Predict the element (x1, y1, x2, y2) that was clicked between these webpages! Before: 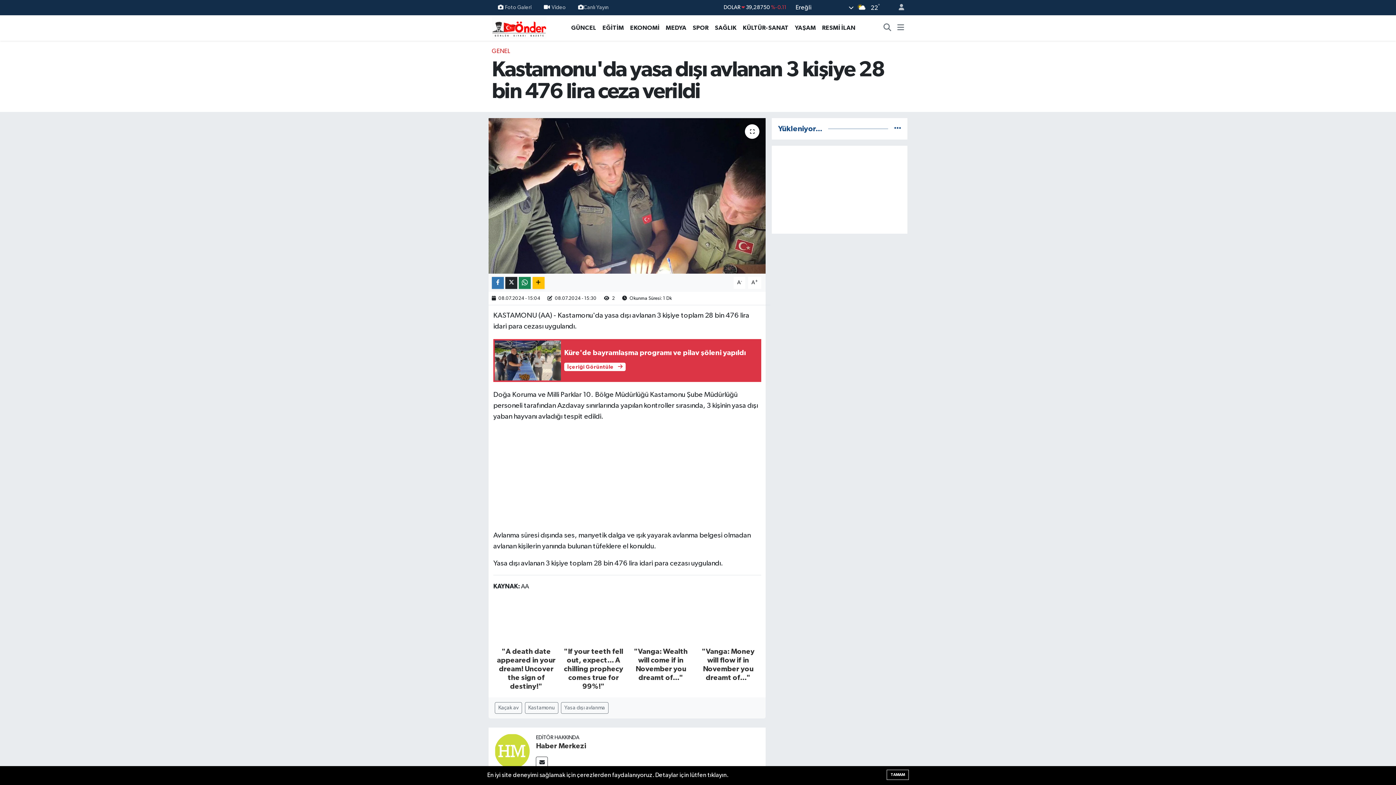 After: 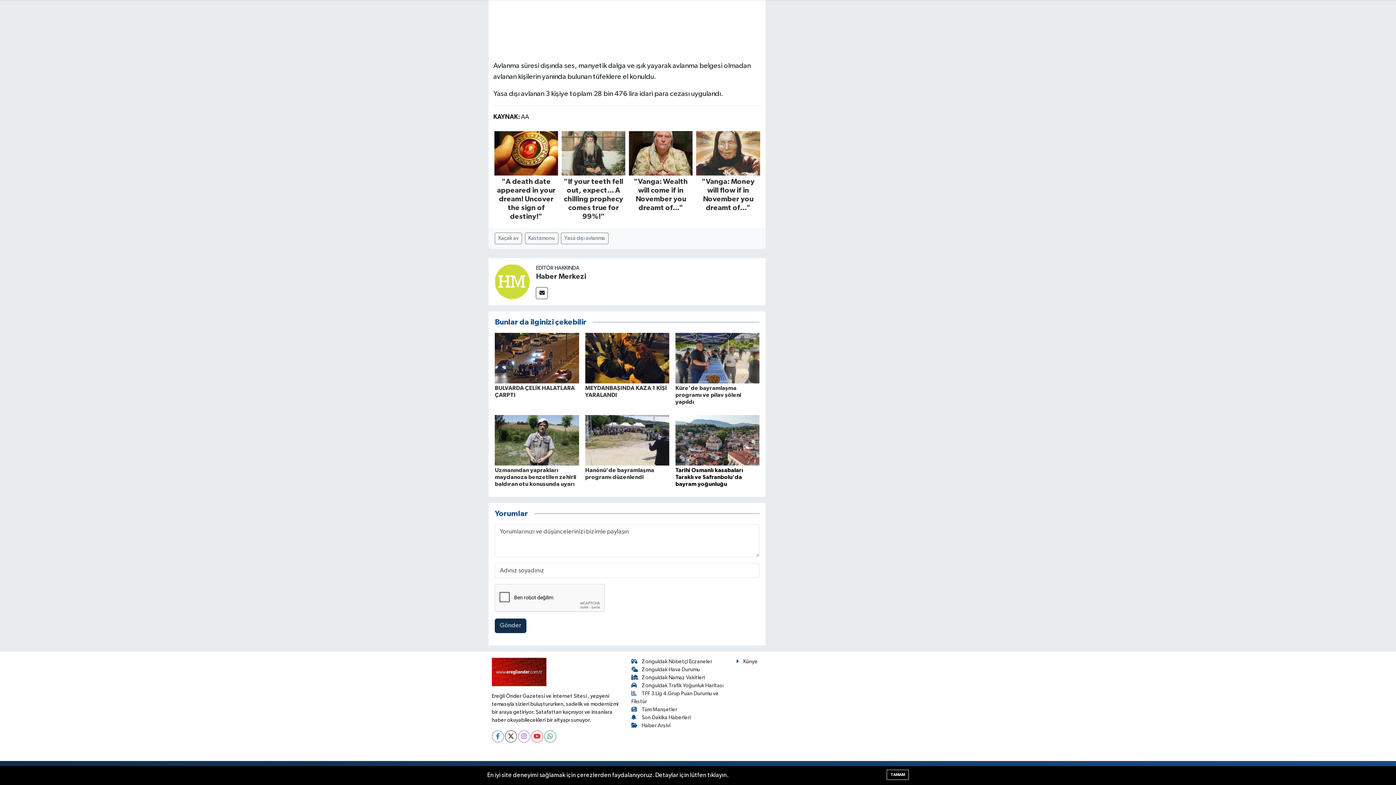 Action: label: Tarihi Osmanlı kasabaları Taraklı ve Safranbolu'da bayram yoğunluğu bbox: (675, 740, 743, 760)